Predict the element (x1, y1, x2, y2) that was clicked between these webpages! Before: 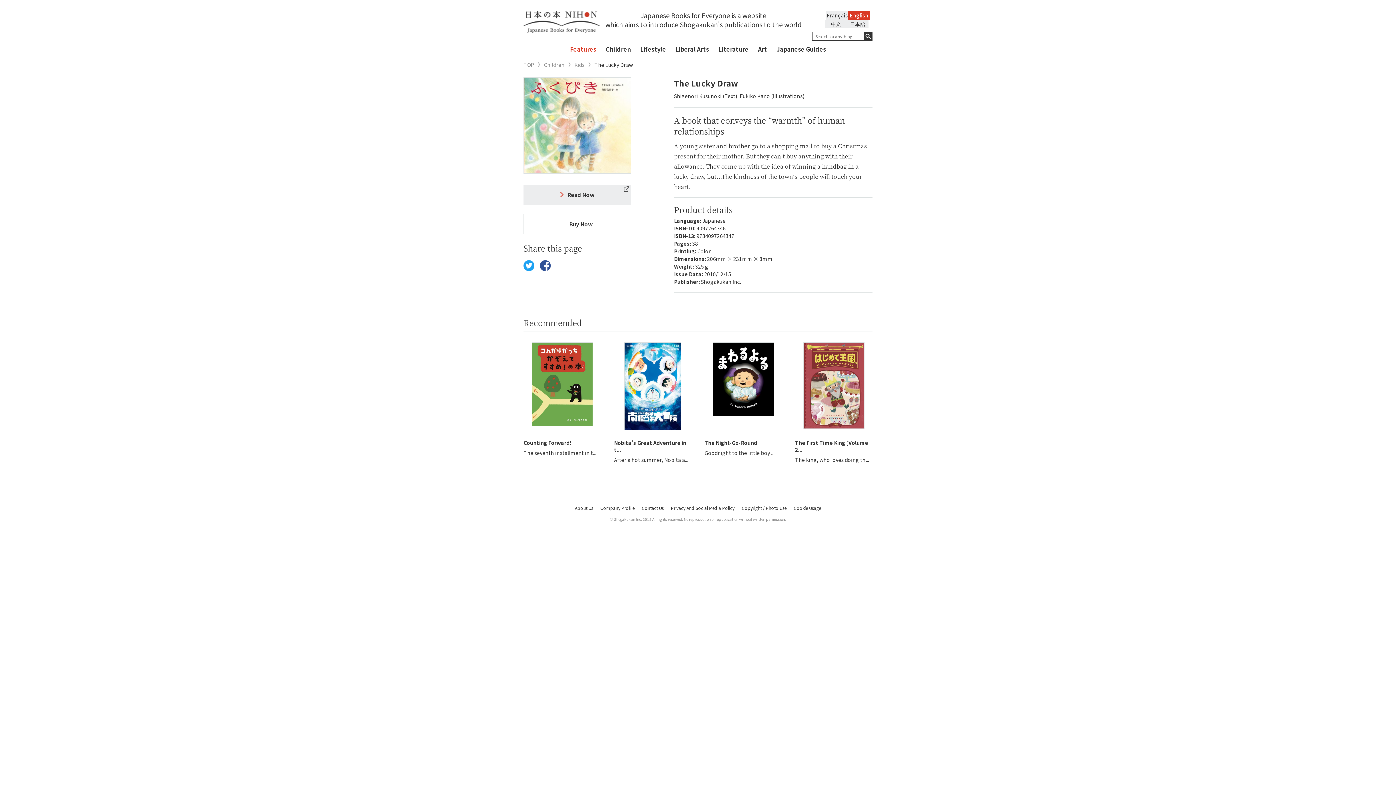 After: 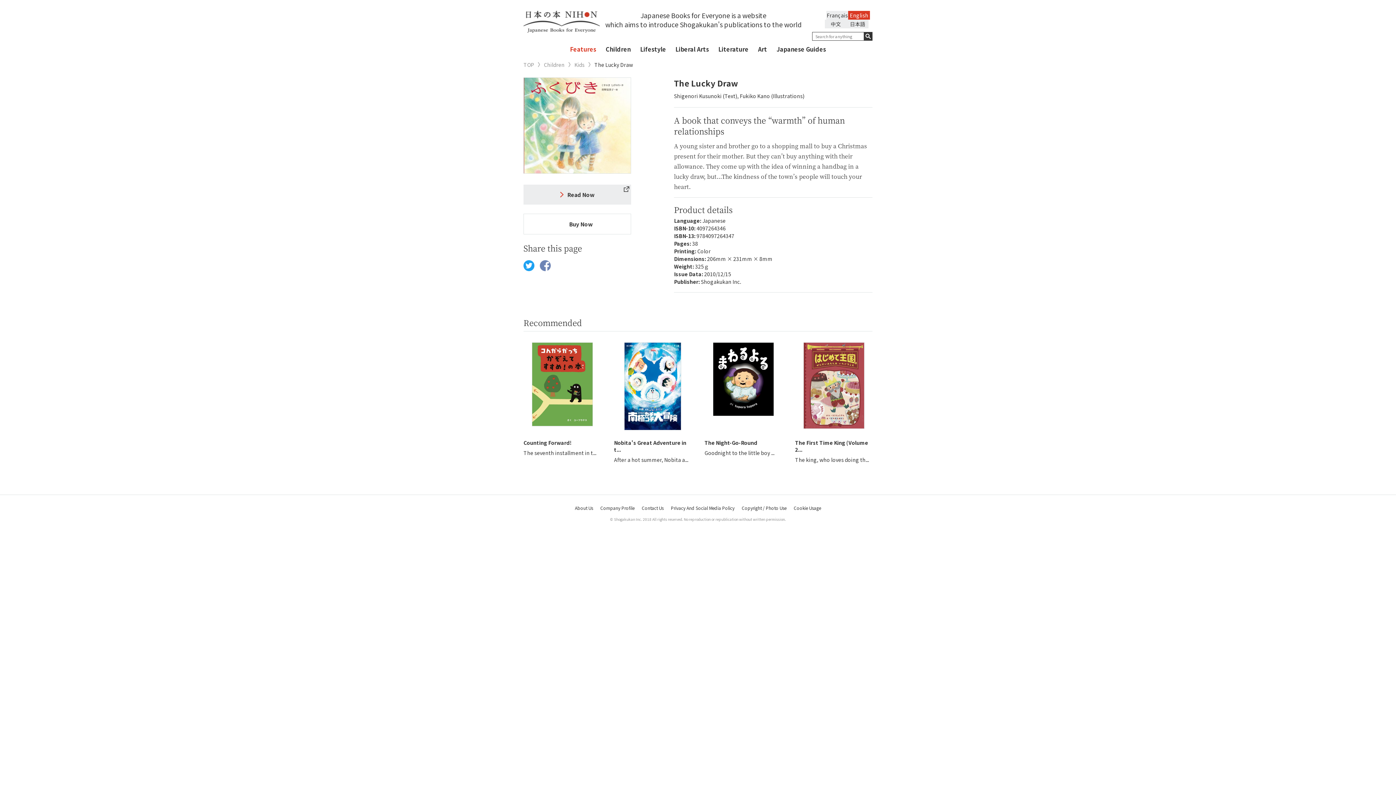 Action: bbox: (540, 260, 550, 271) label: Facebook